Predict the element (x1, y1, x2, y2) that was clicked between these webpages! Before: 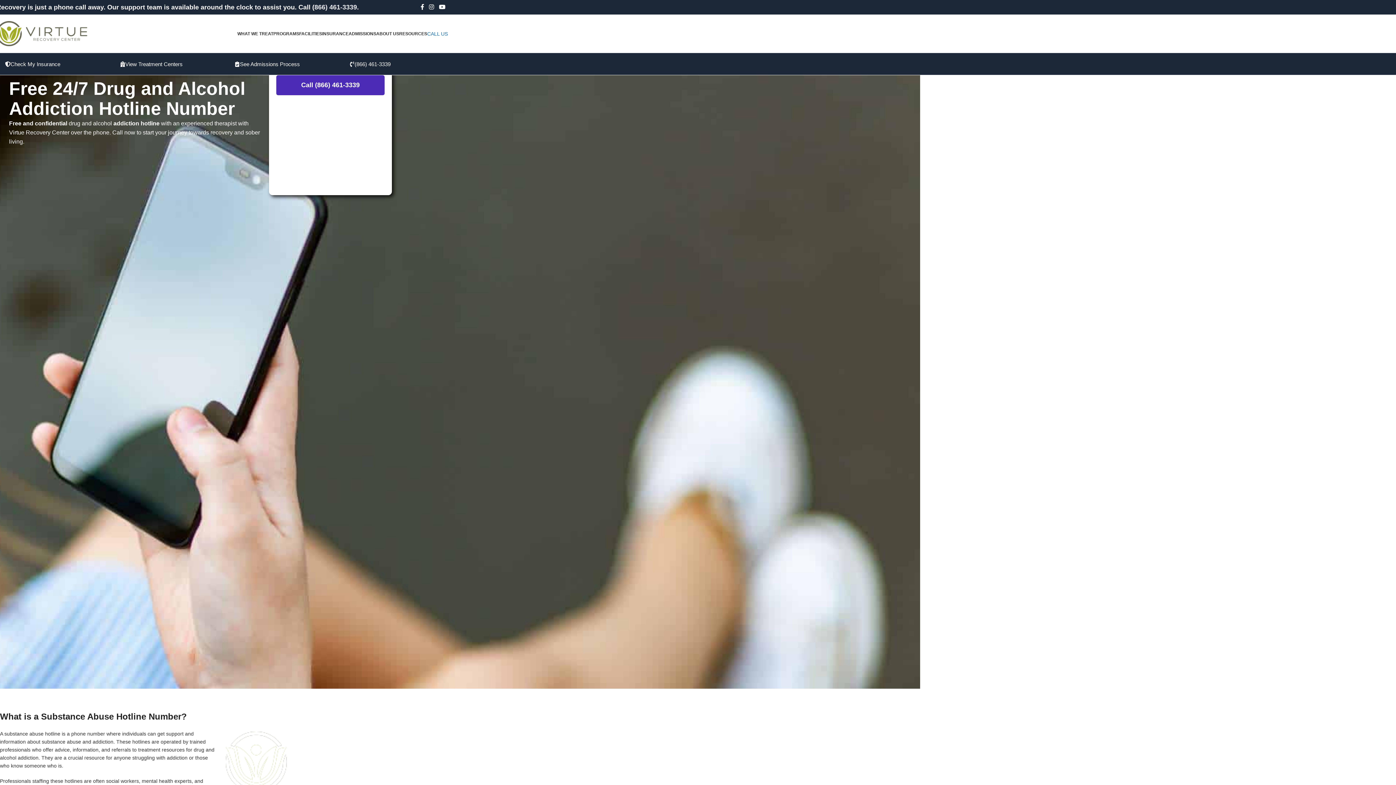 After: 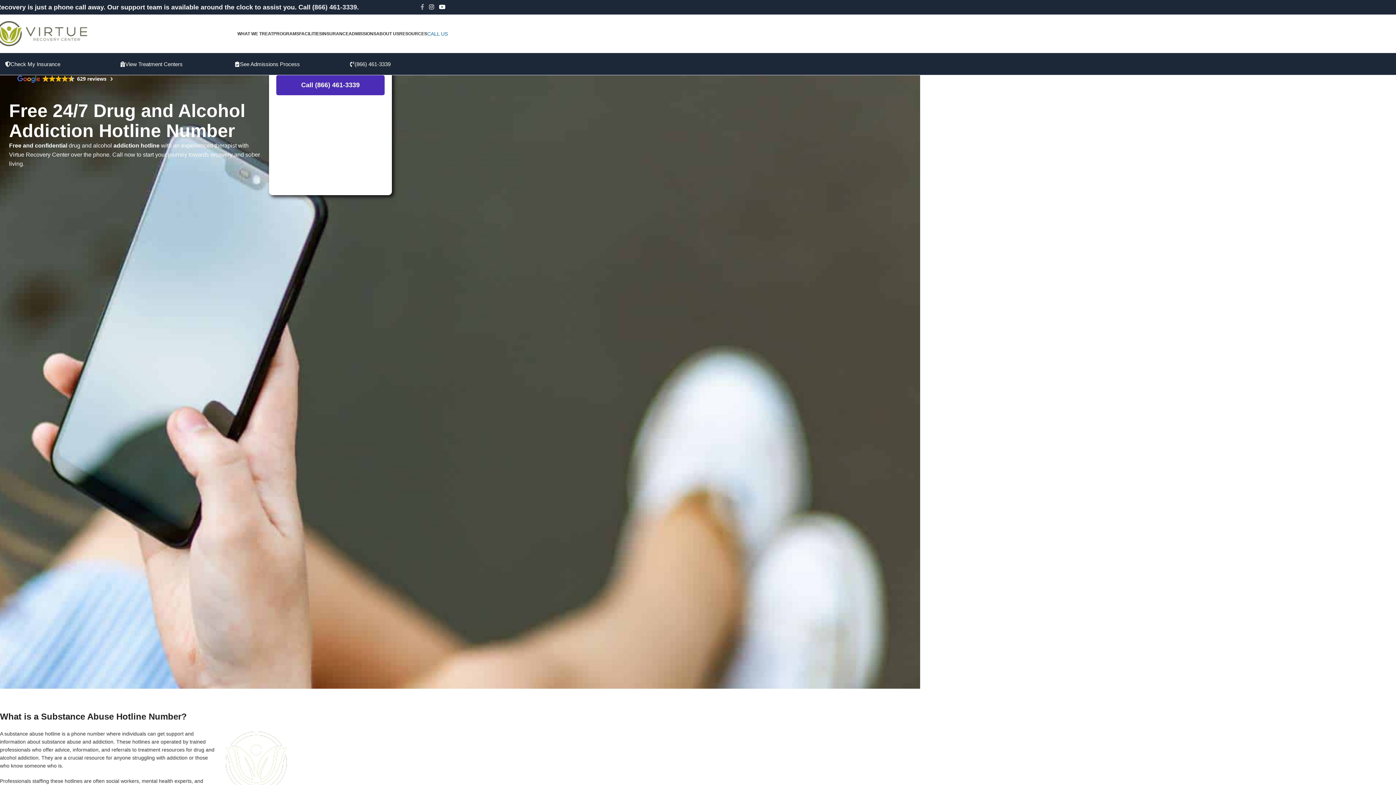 Action: bbox: (418, 1, 426, 12) label: Facebook social link